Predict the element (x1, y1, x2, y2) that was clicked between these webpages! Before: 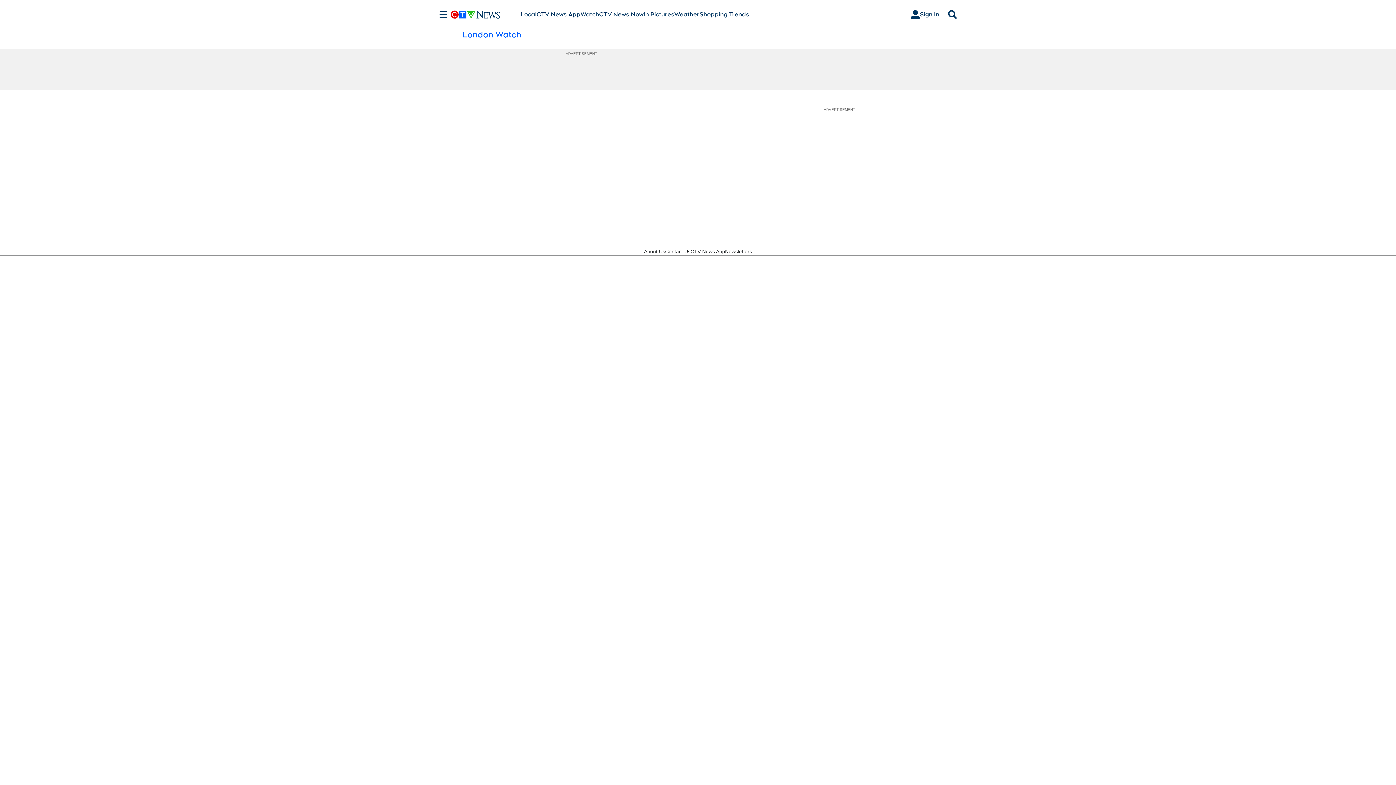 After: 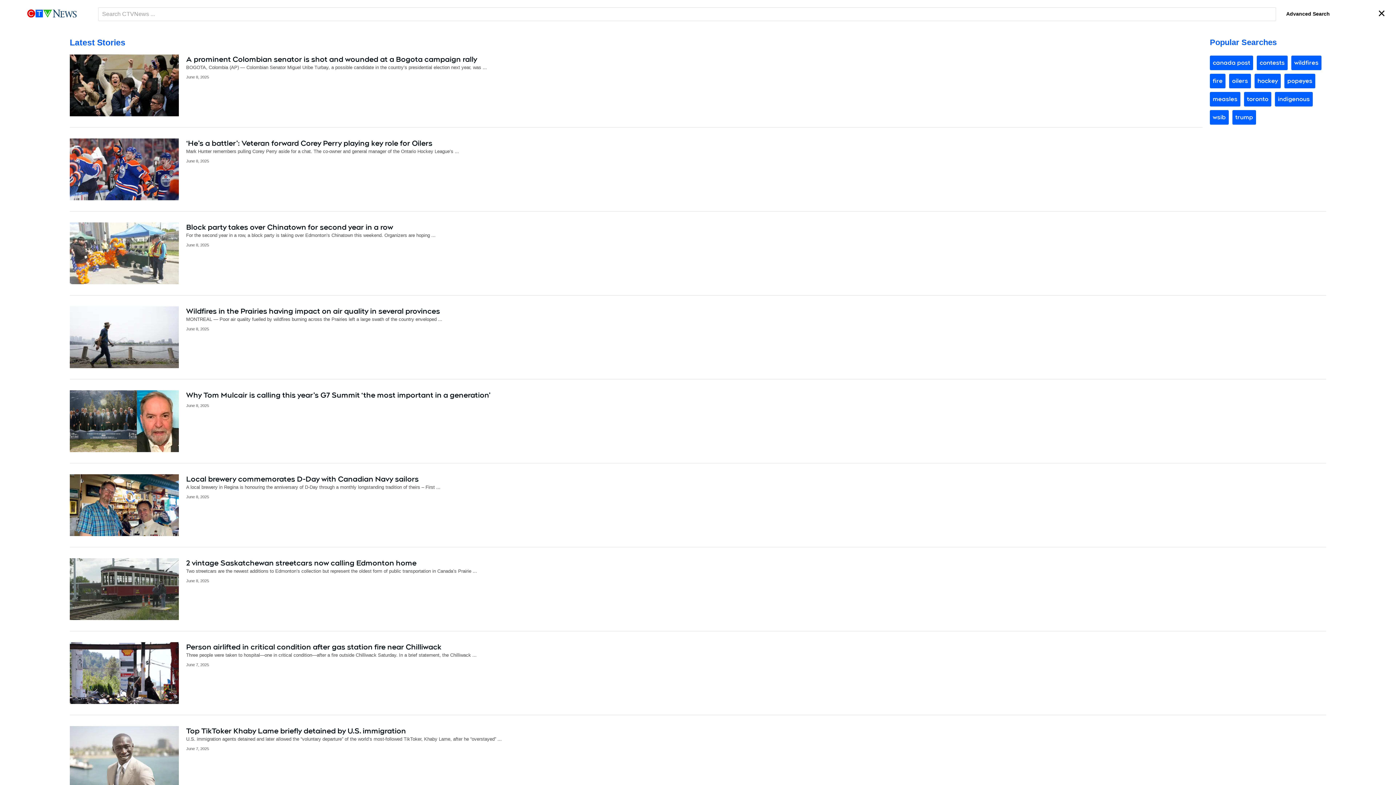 Action: bbox: (945, 10, 960, 18) label: Search